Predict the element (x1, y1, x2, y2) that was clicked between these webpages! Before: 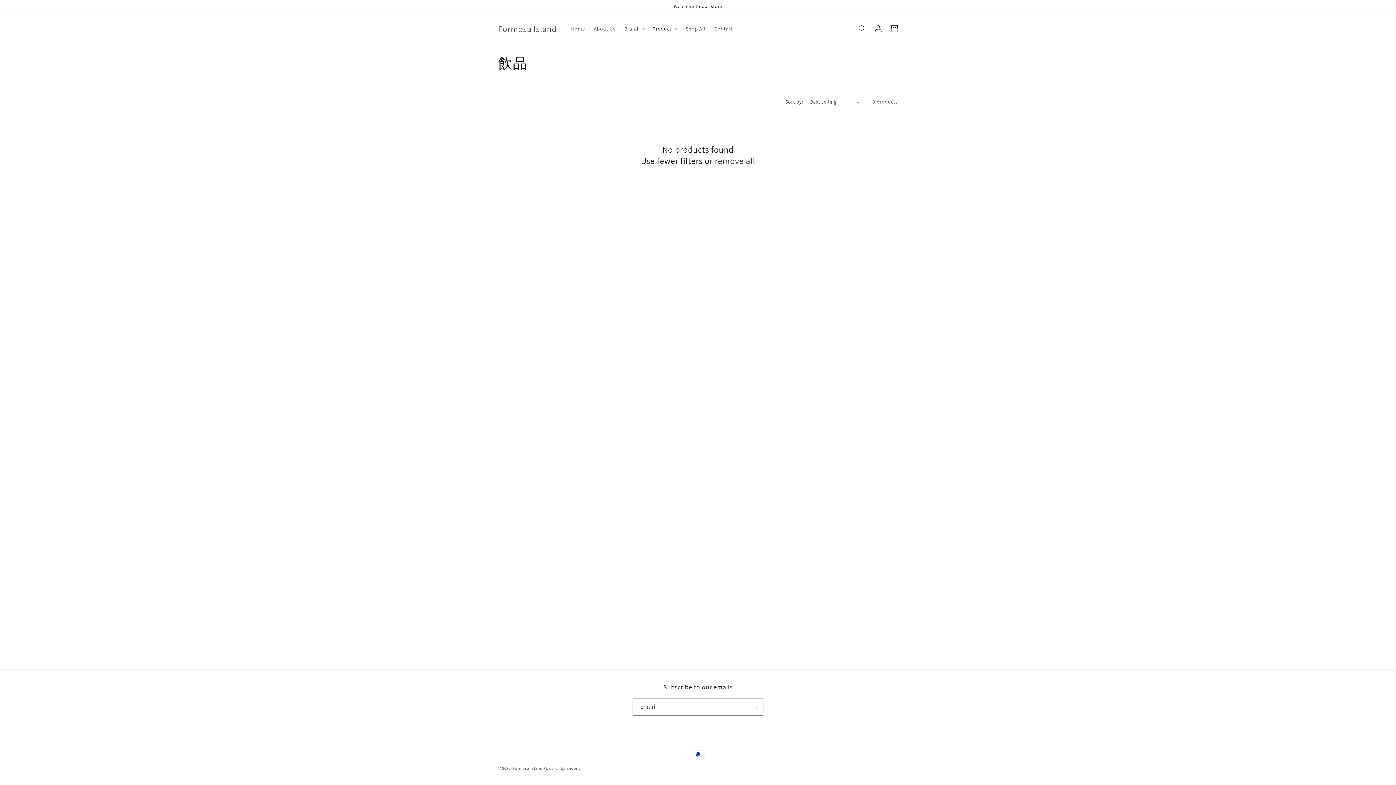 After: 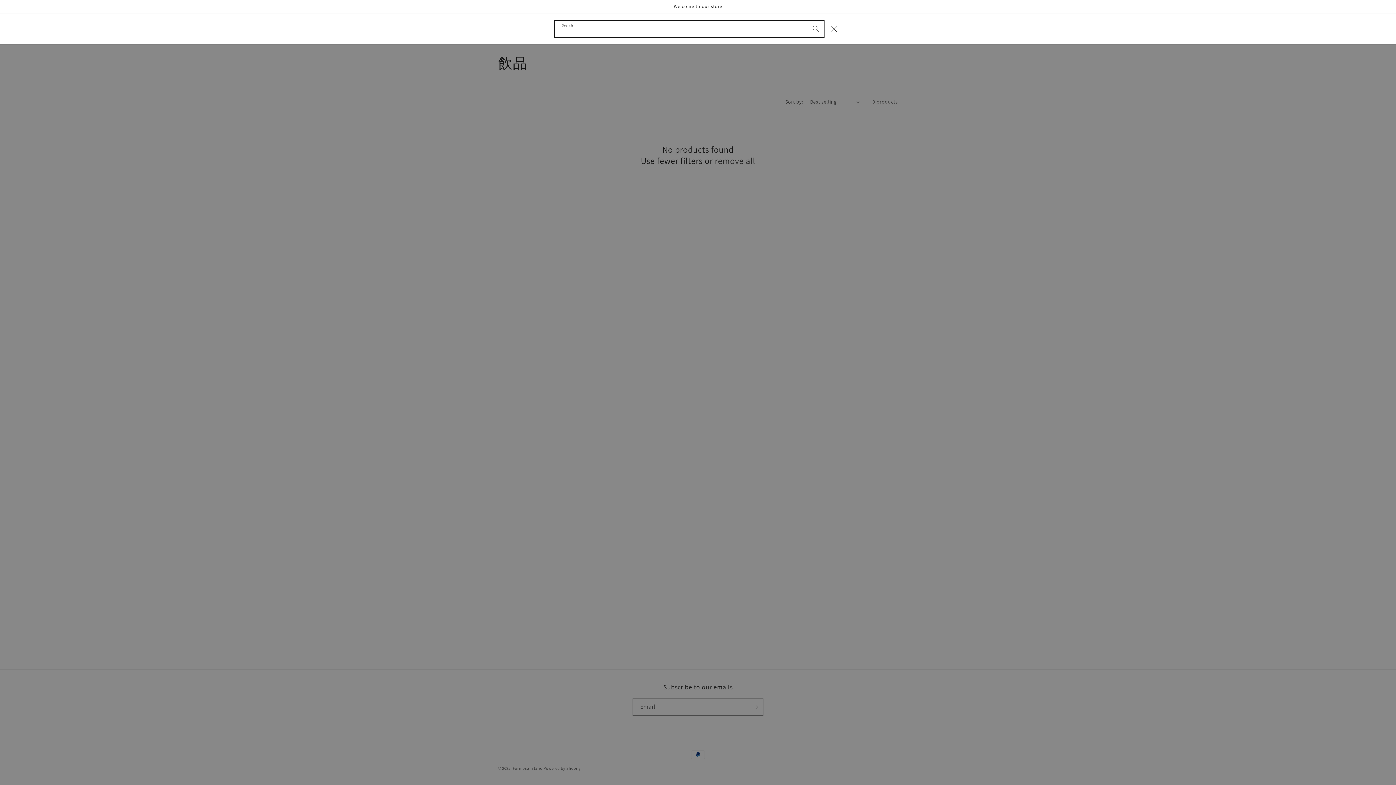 Action: label: Search bbox: (854, 20, 870, 36)